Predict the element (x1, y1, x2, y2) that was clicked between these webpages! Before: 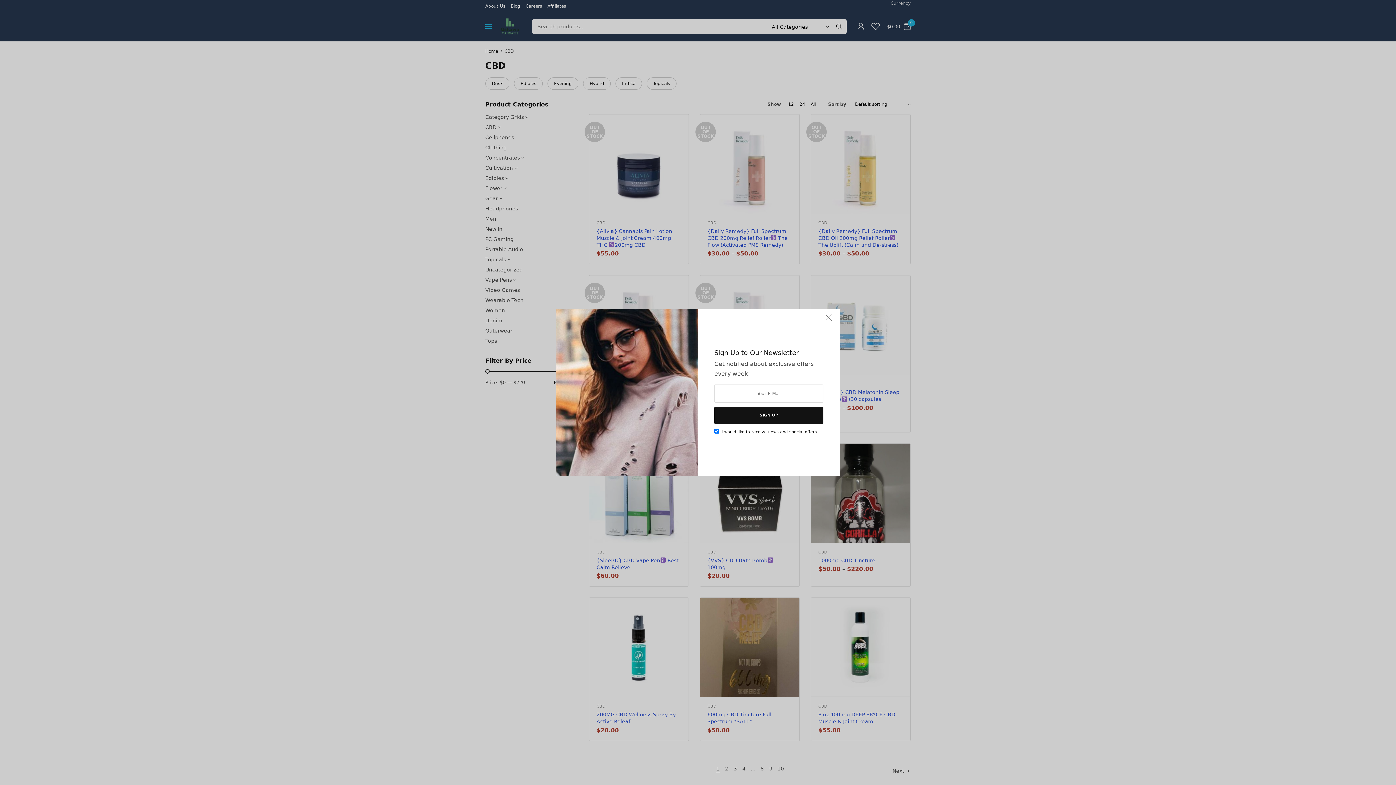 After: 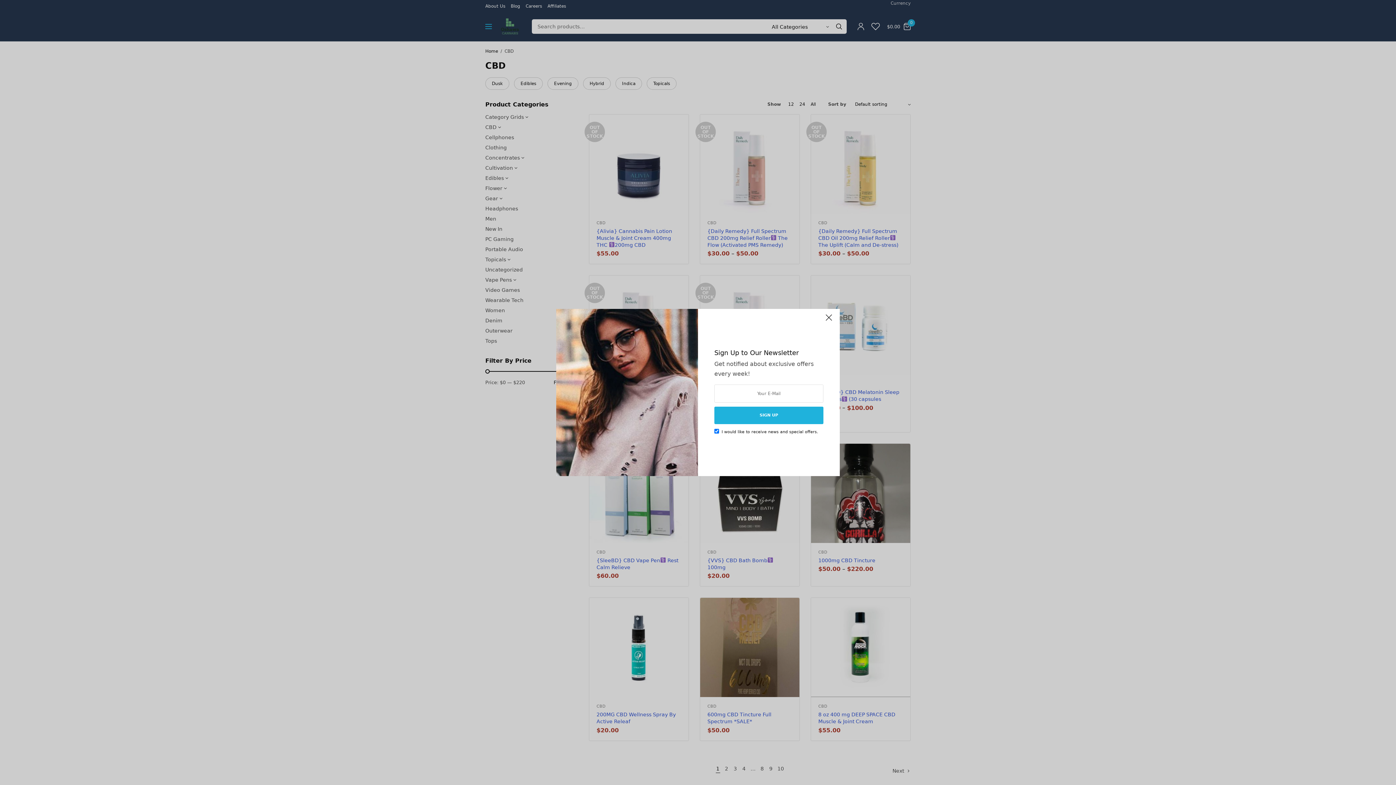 Action: bbox: (714, 406, 823, 424) label: SIGN UP